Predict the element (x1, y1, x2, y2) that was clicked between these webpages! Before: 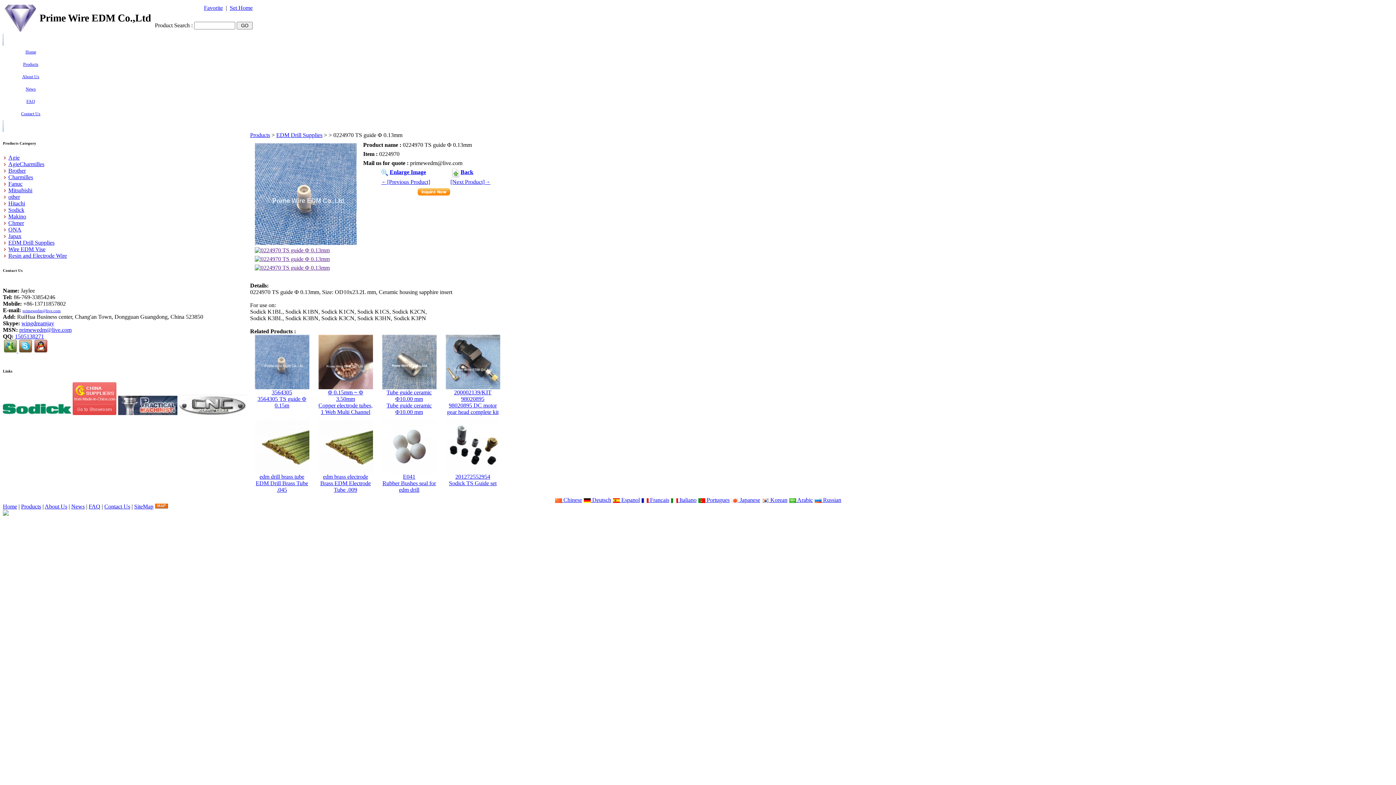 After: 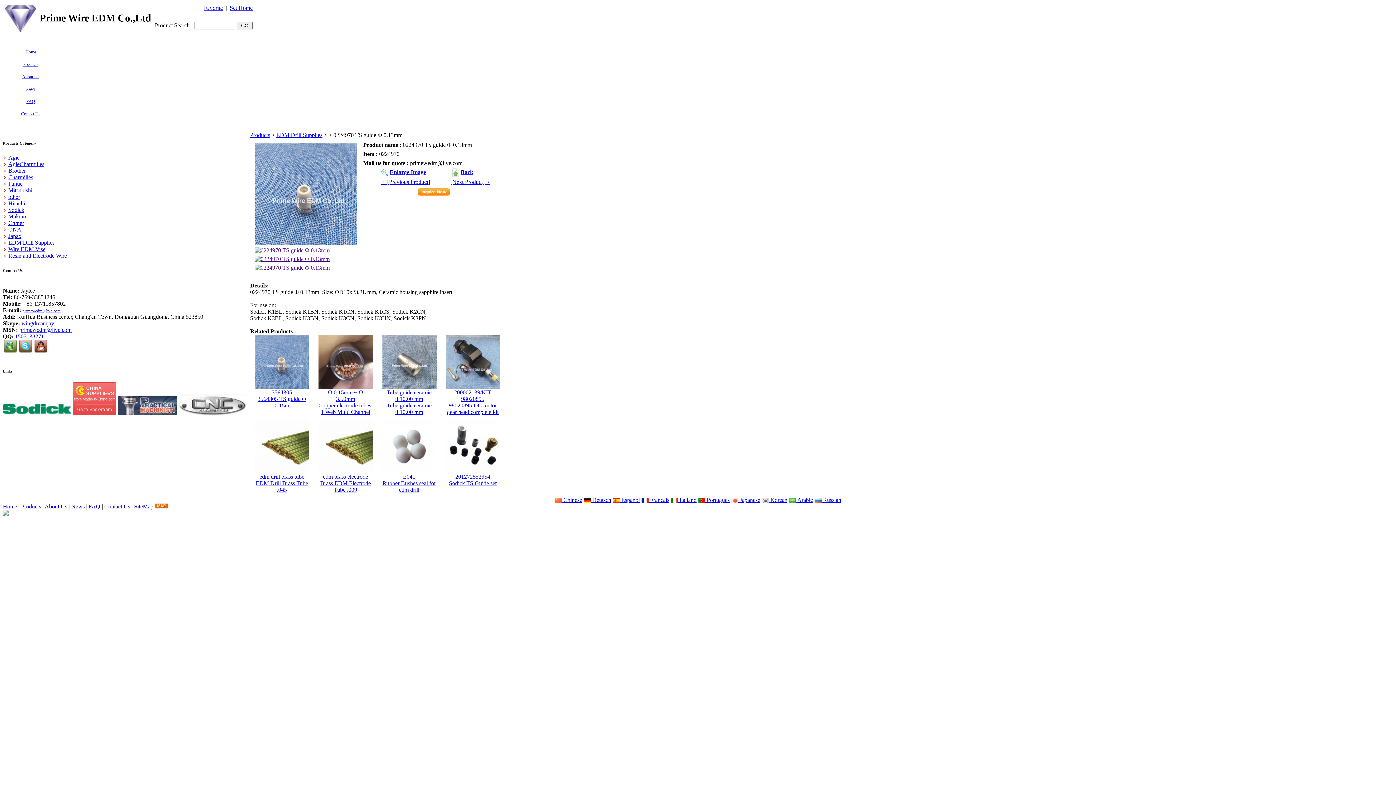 Action: bbox: (14, 333, 44, 339) label: 1505138271